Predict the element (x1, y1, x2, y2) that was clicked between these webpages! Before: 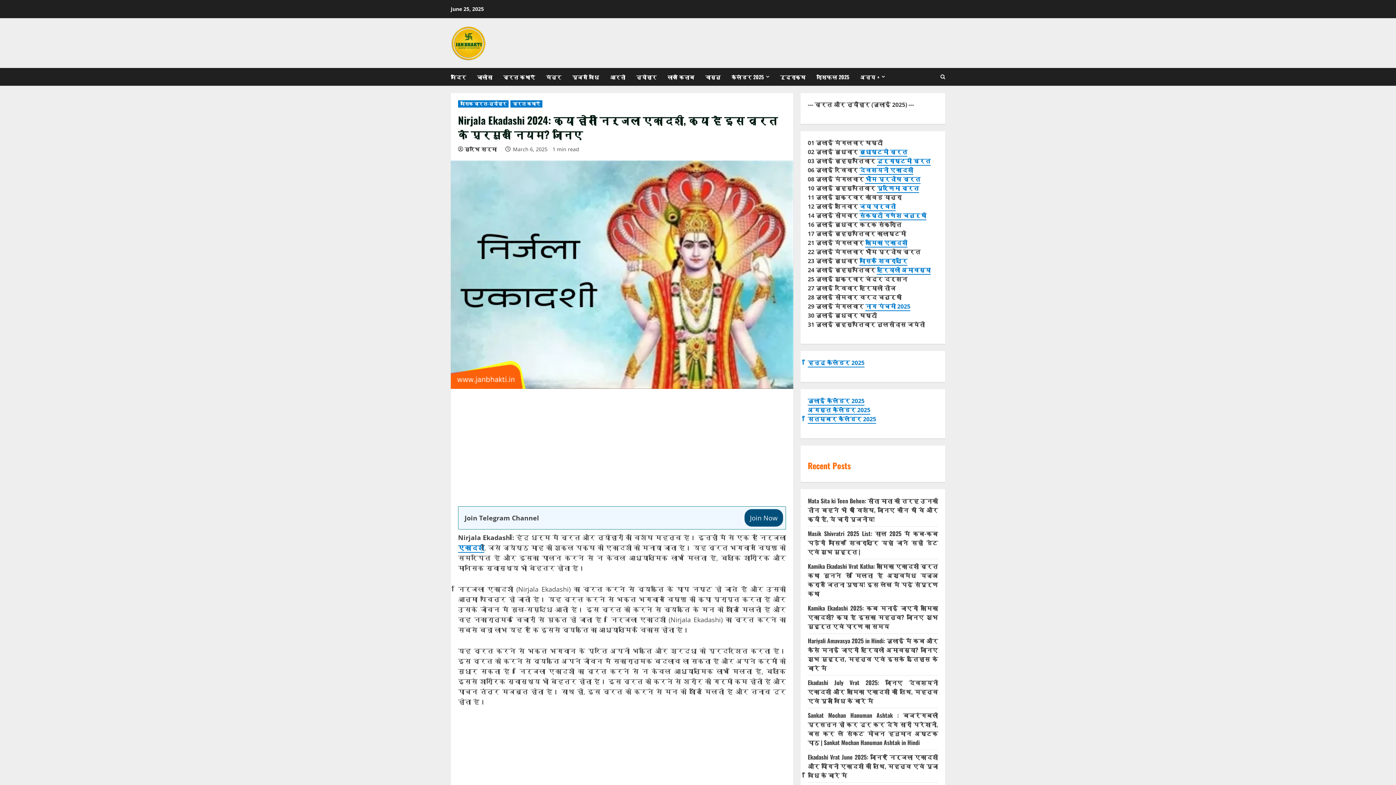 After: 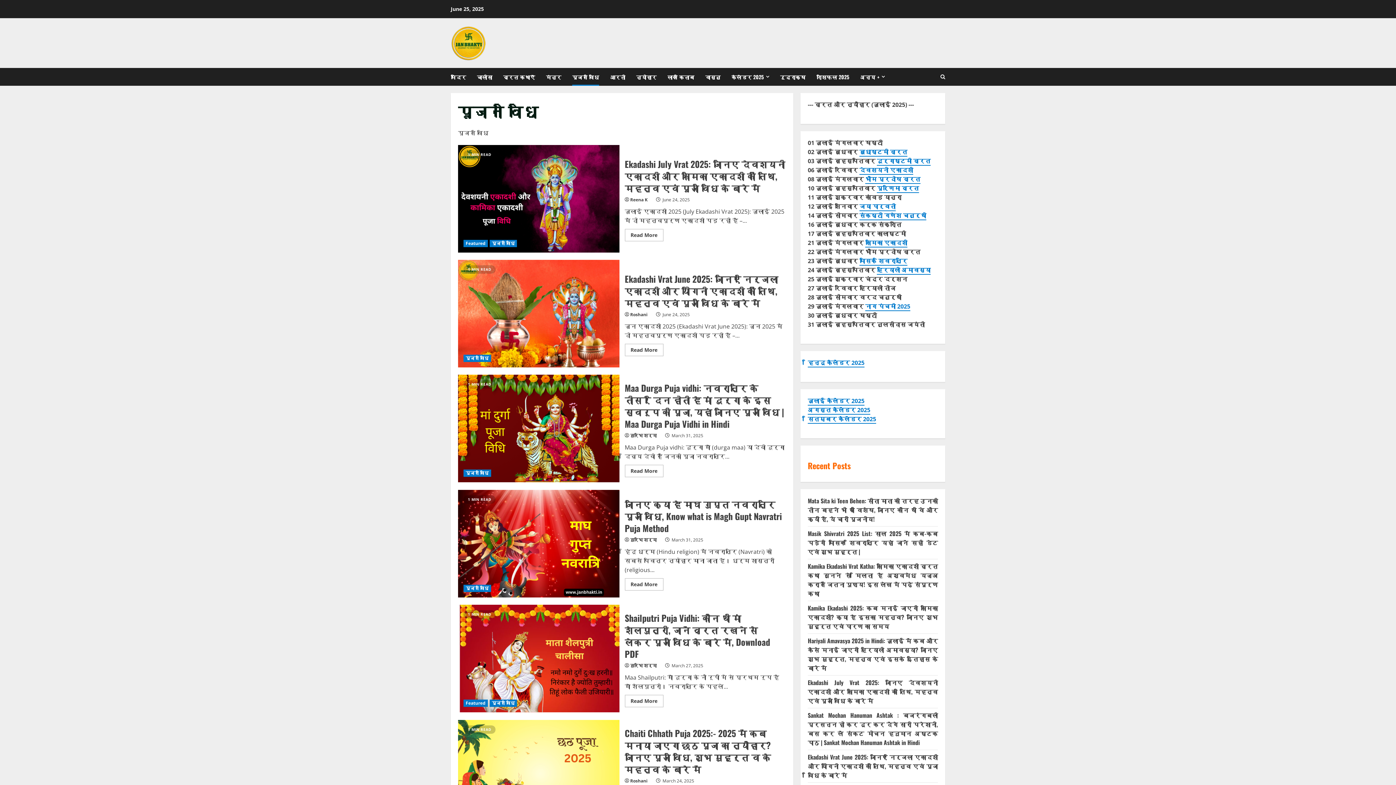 Action: bbox: (566, 68, 604, 85) label: पूजन विधि